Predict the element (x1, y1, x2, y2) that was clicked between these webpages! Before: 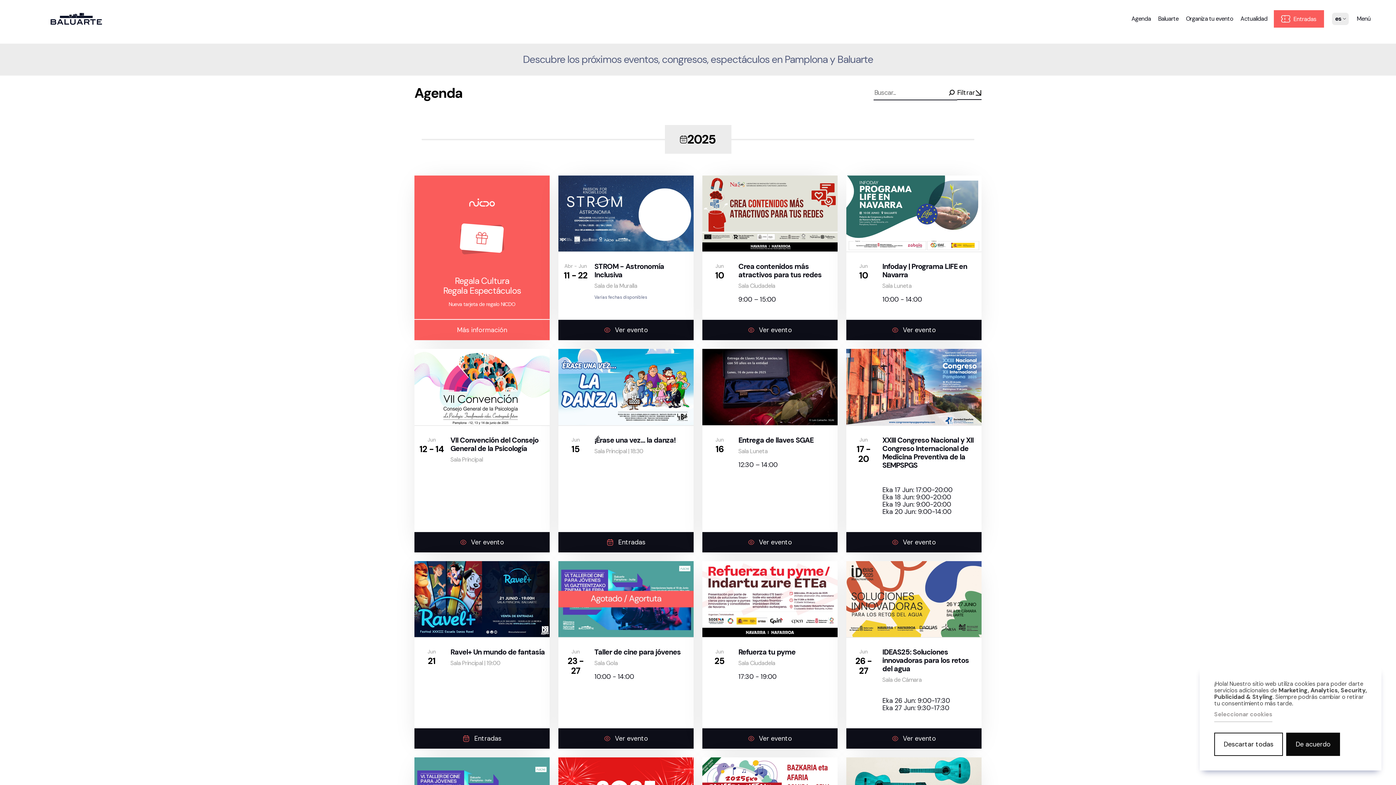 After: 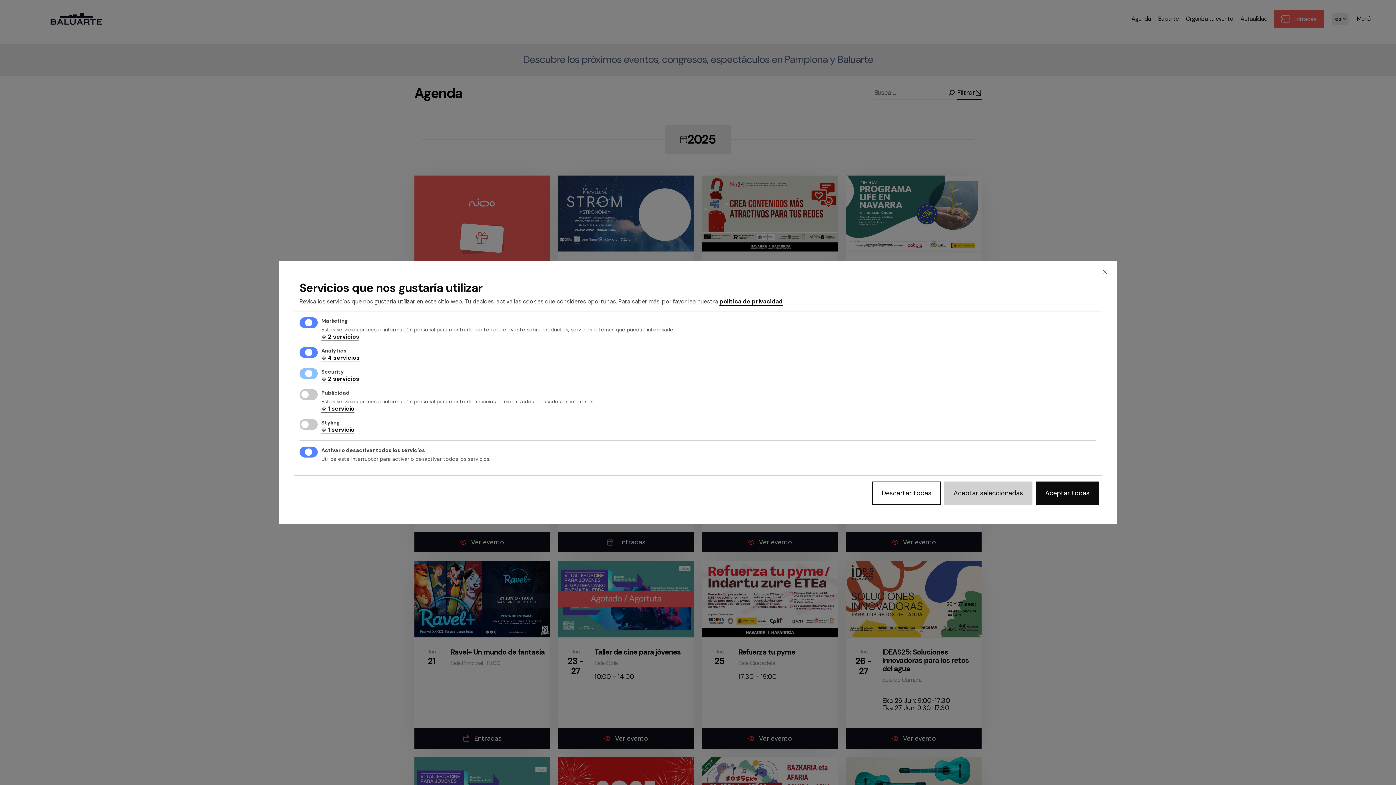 Action: label: Seleccionar cookies bbox: (1214, 711, 1272, 722)